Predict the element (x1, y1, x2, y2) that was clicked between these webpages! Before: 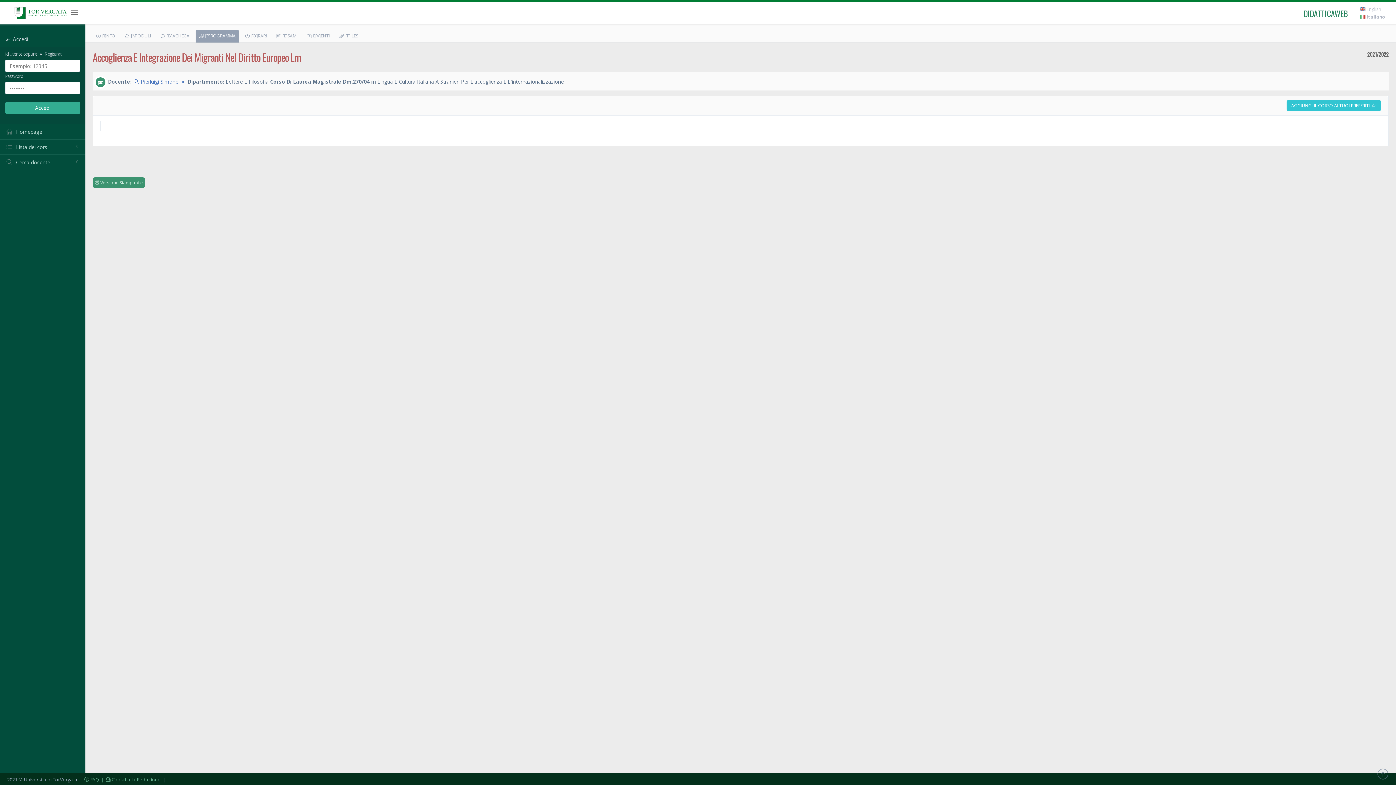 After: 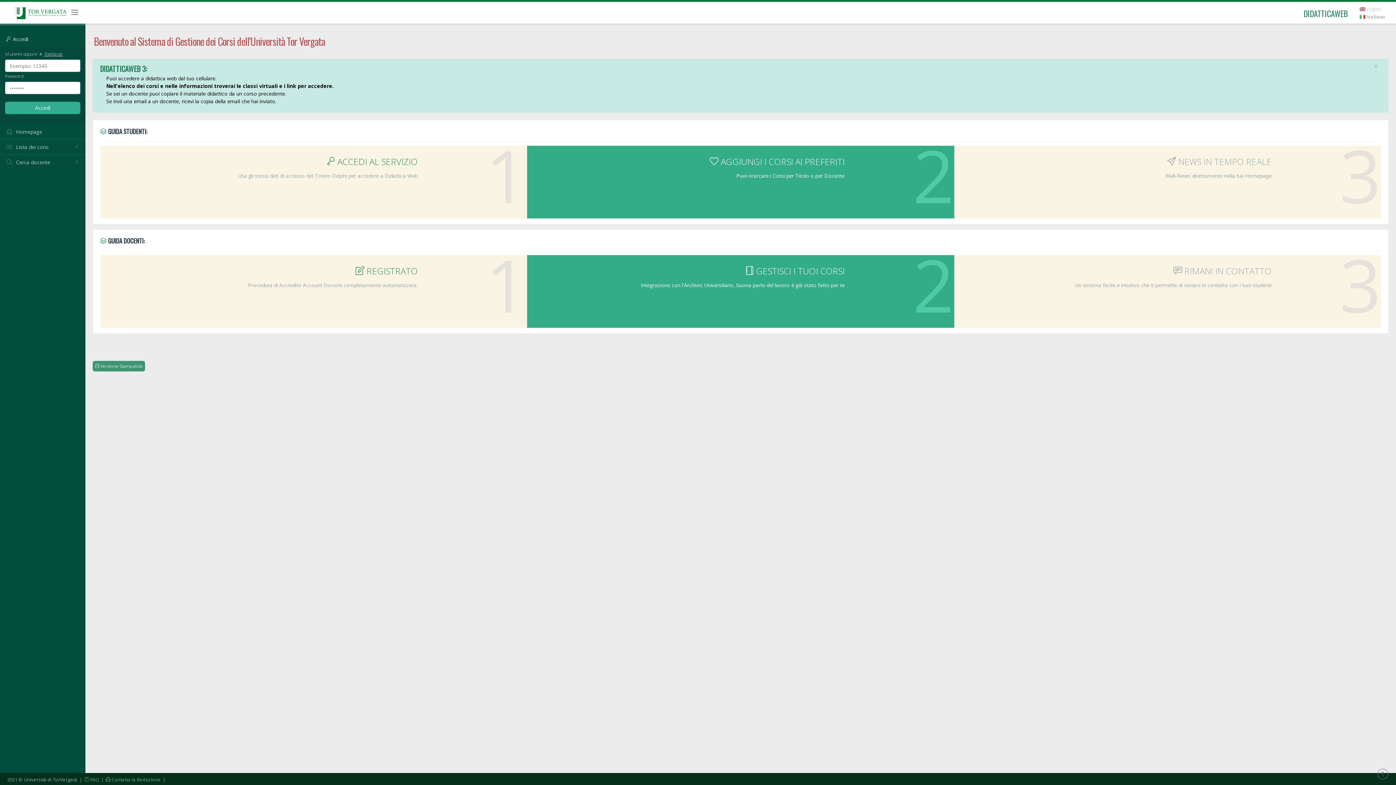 Action: label:  Homepage bbox: (0, 124, 85, 139)